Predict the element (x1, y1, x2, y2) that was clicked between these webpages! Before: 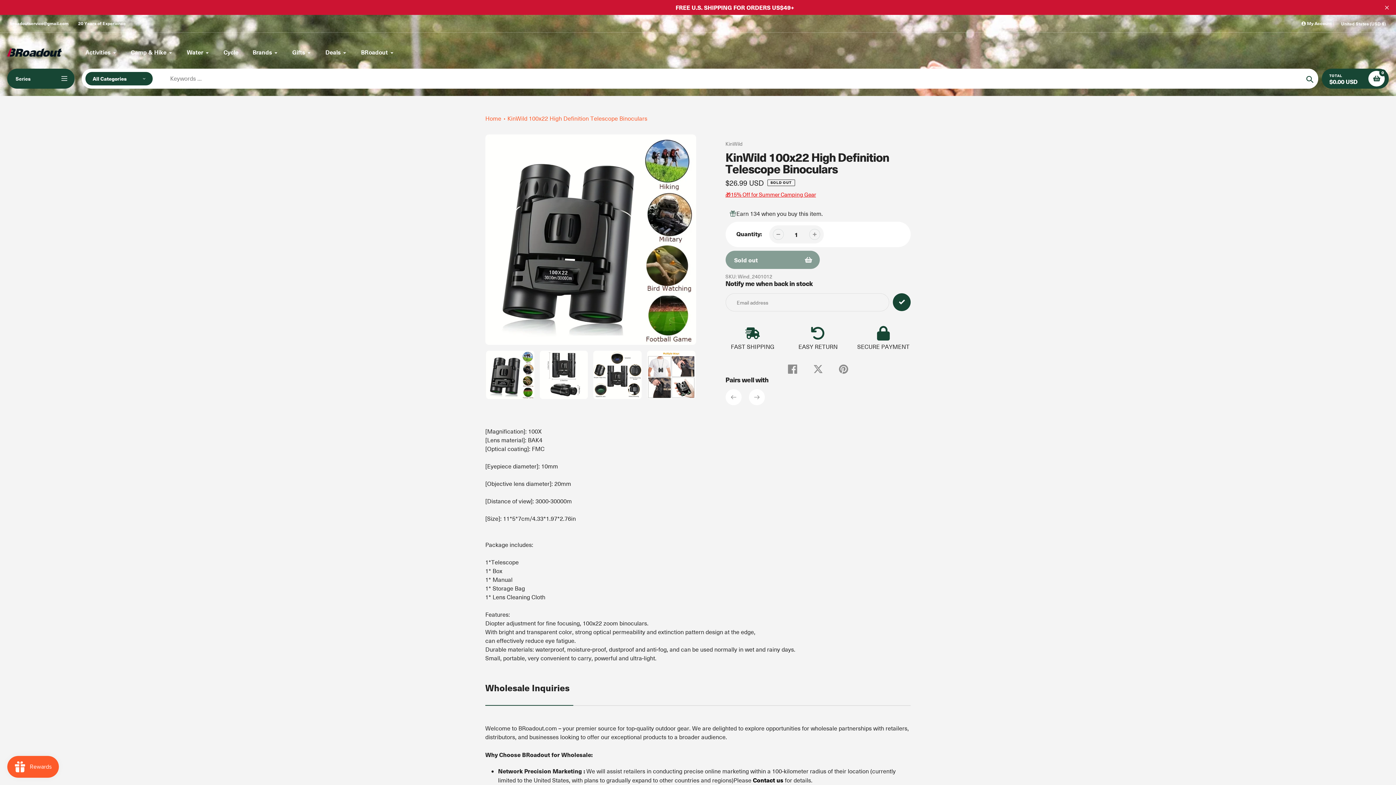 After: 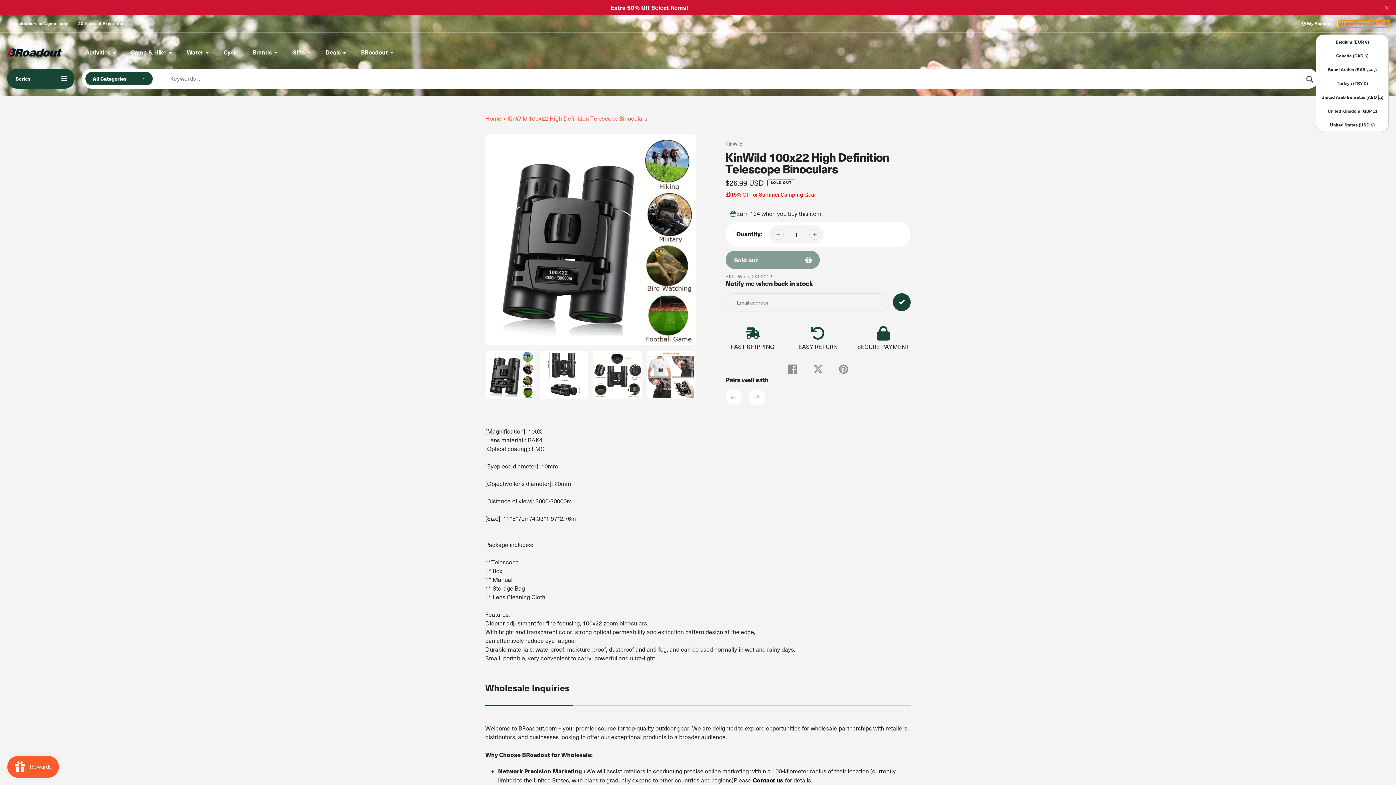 Action: label: United States (USD $) bbox: (1338, 20, 1389, 27)